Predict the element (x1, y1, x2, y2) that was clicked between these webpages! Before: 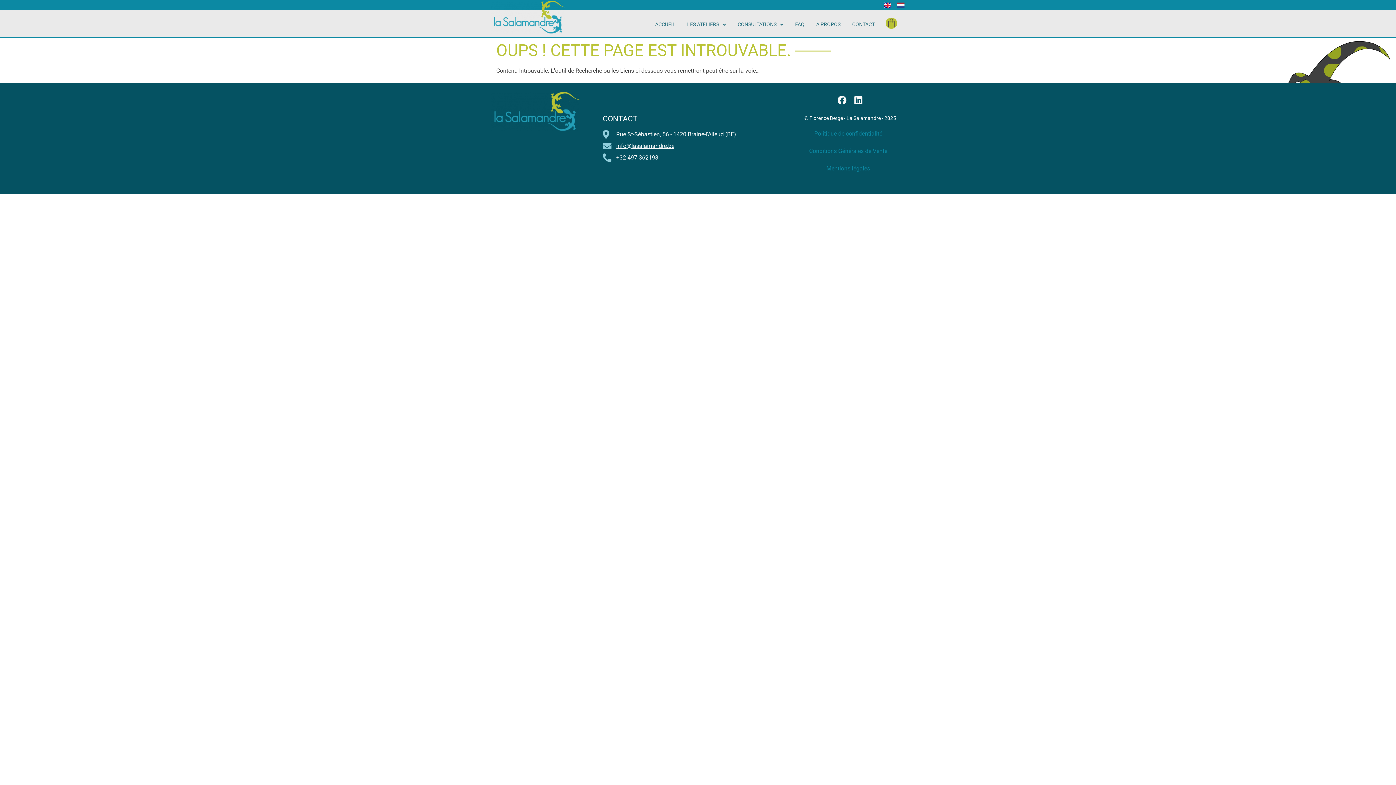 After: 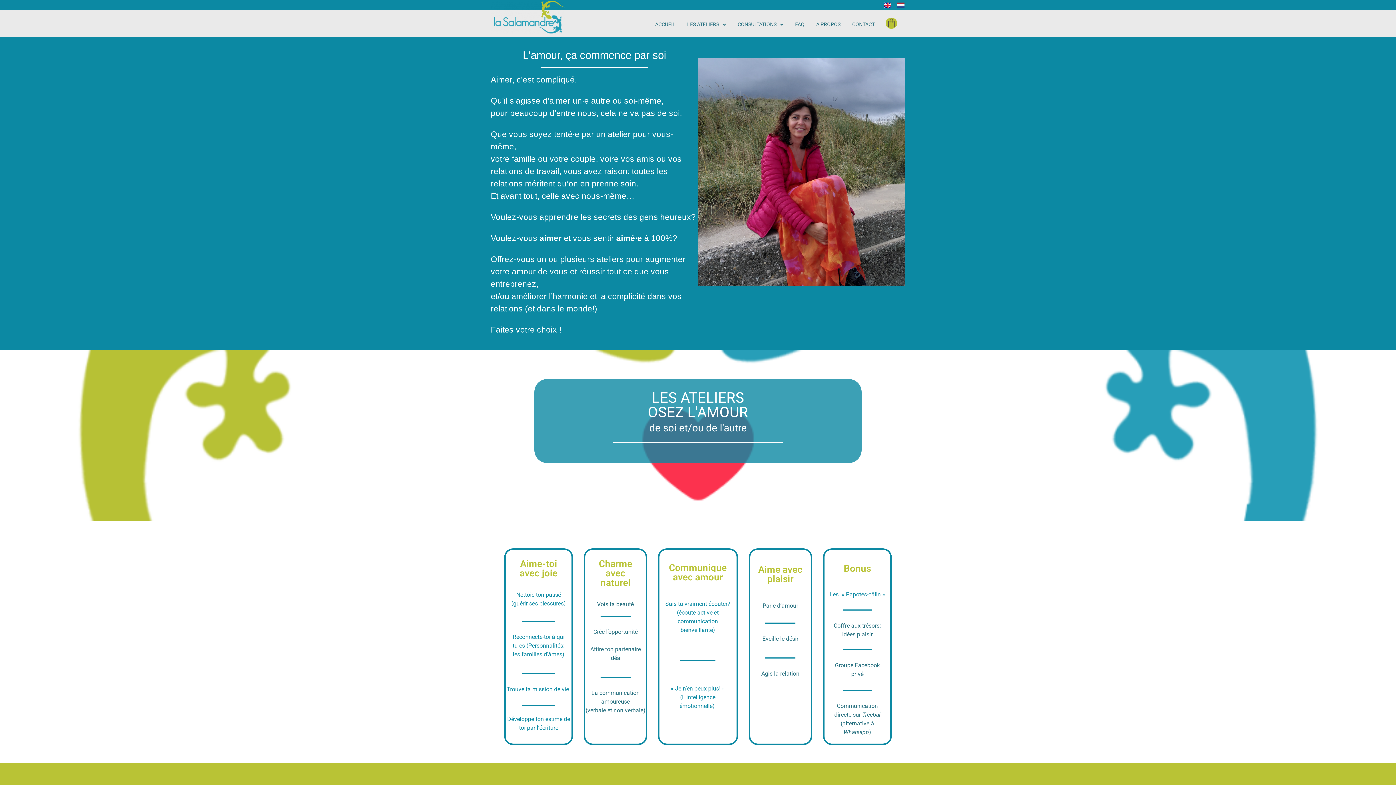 Action: label: LES ATELIERS bbox: (681, 18, 732, 31)